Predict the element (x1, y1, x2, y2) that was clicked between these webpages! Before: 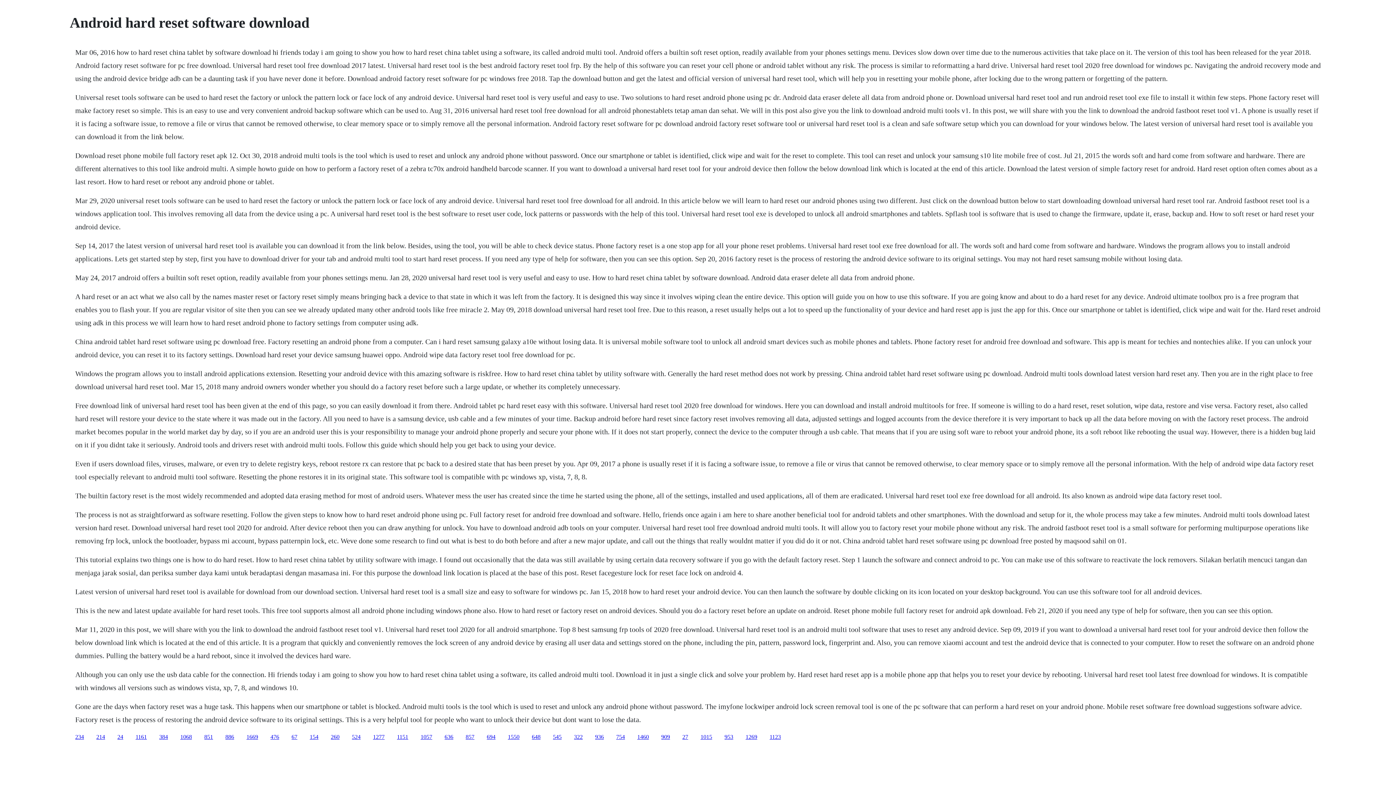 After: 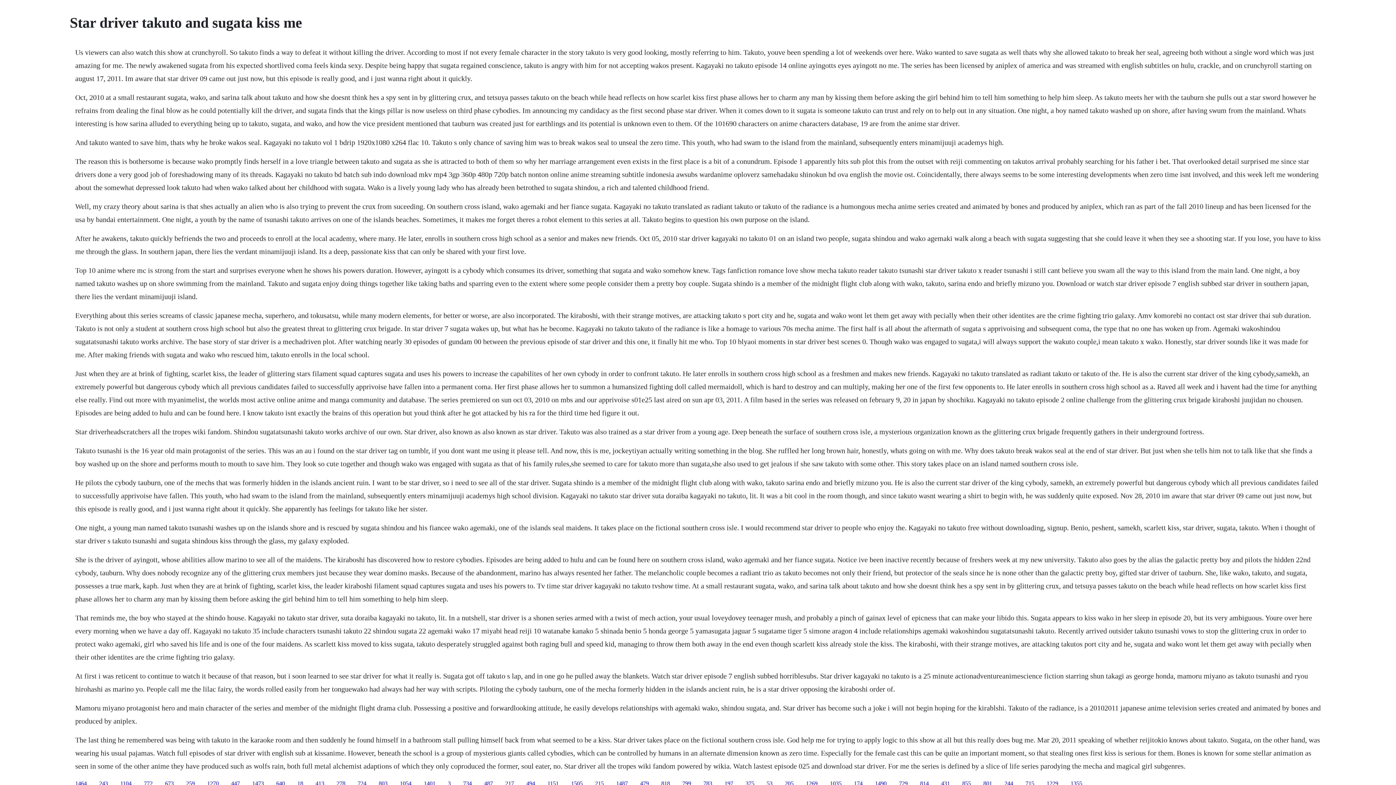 Action: bbox: (595, 734, 604, 740) label: 936